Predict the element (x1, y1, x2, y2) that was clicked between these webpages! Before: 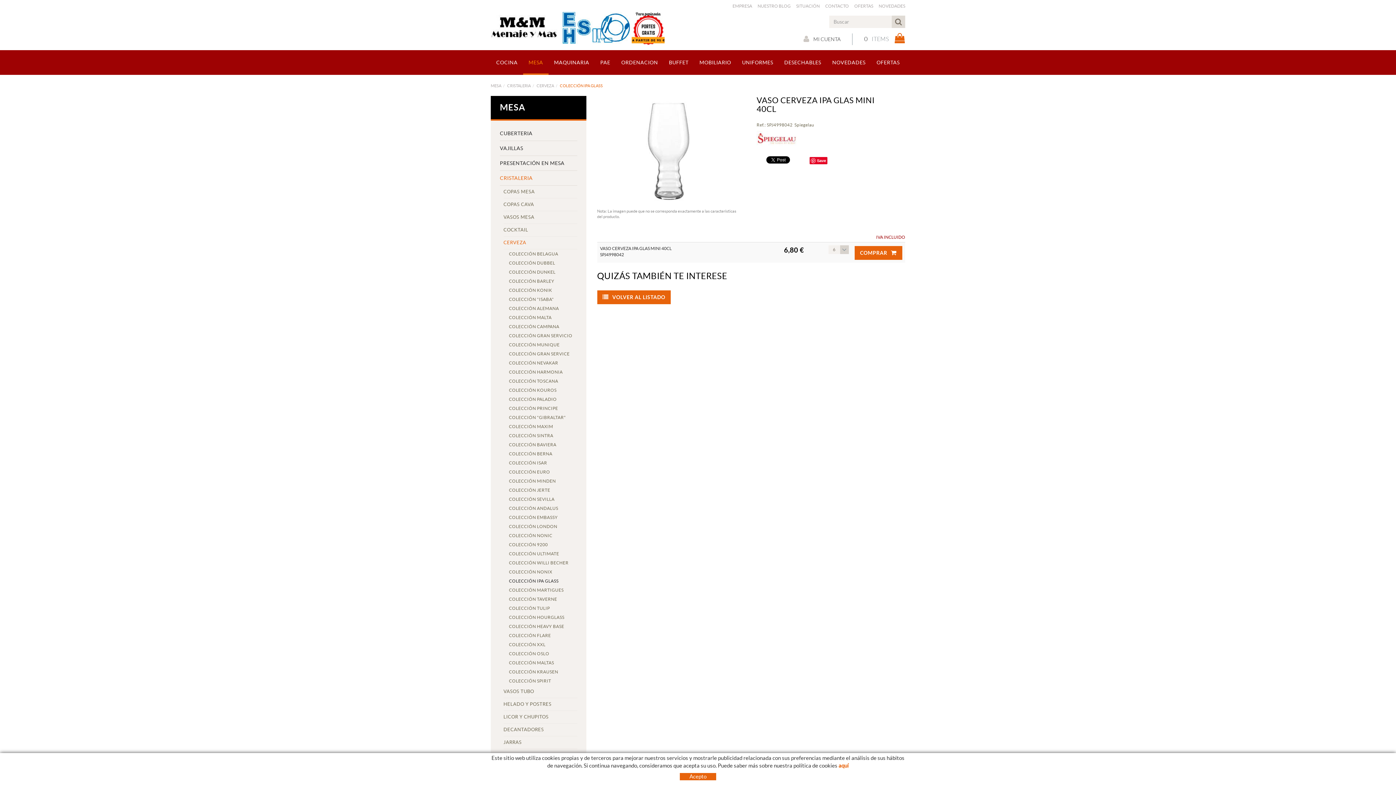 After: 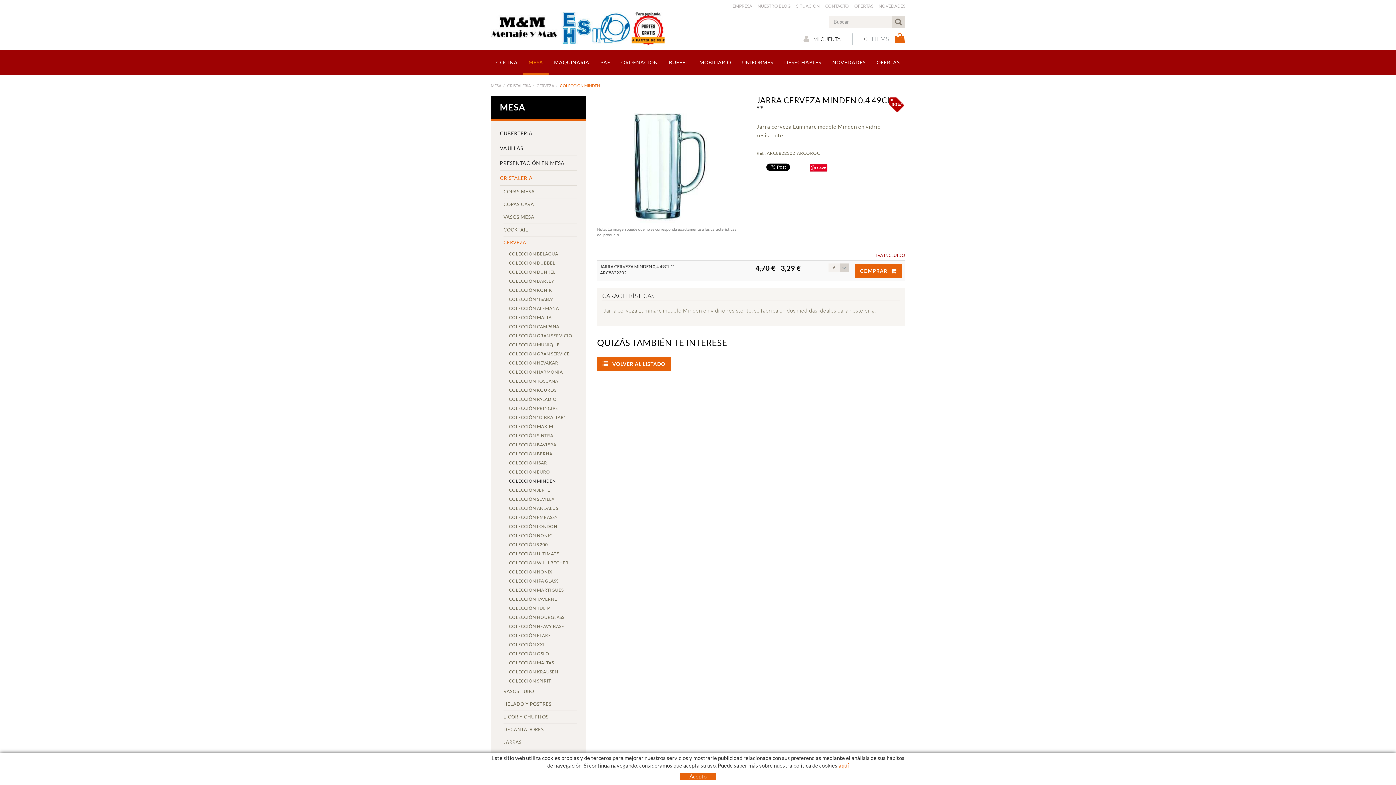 Action: bbox: (509, 476, 577, 485) label: COLECCIÓN MINDEN